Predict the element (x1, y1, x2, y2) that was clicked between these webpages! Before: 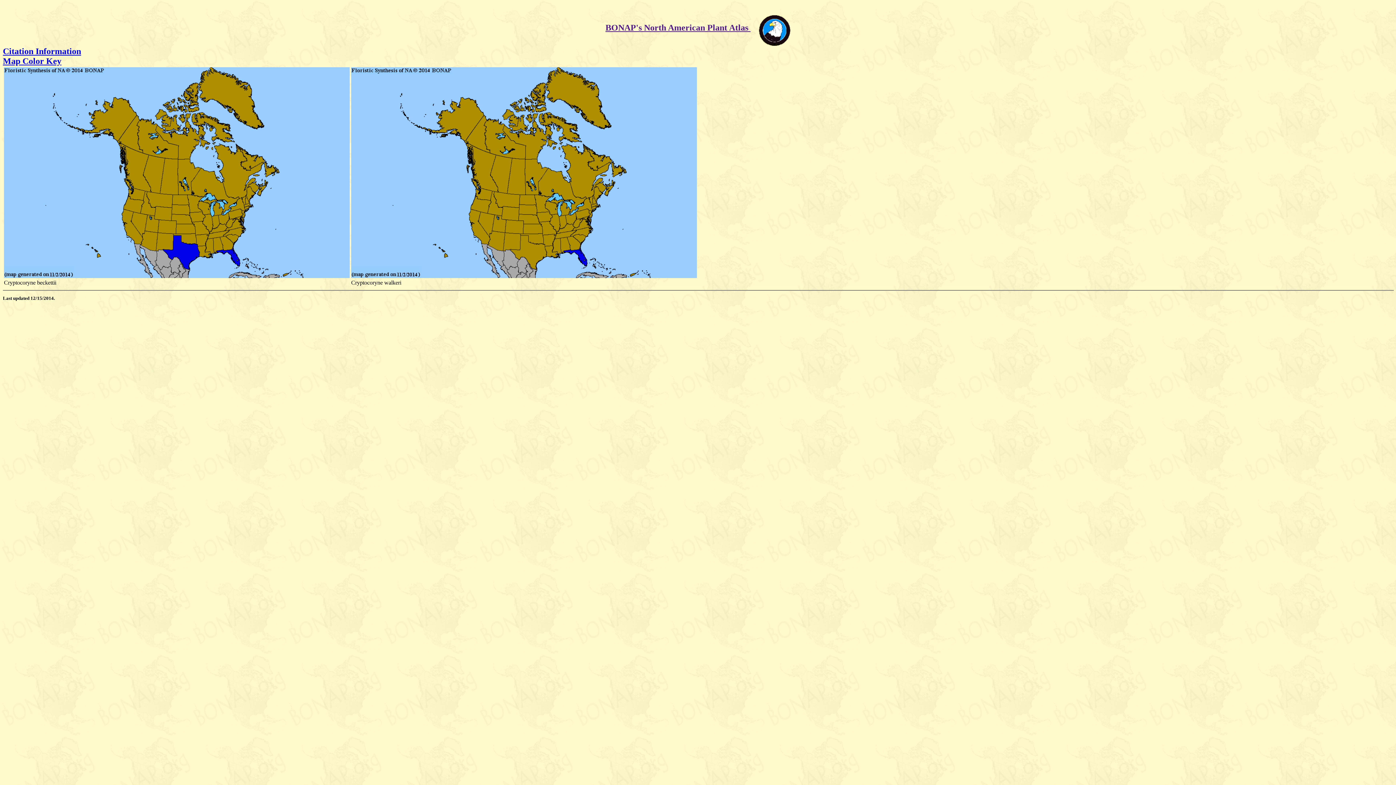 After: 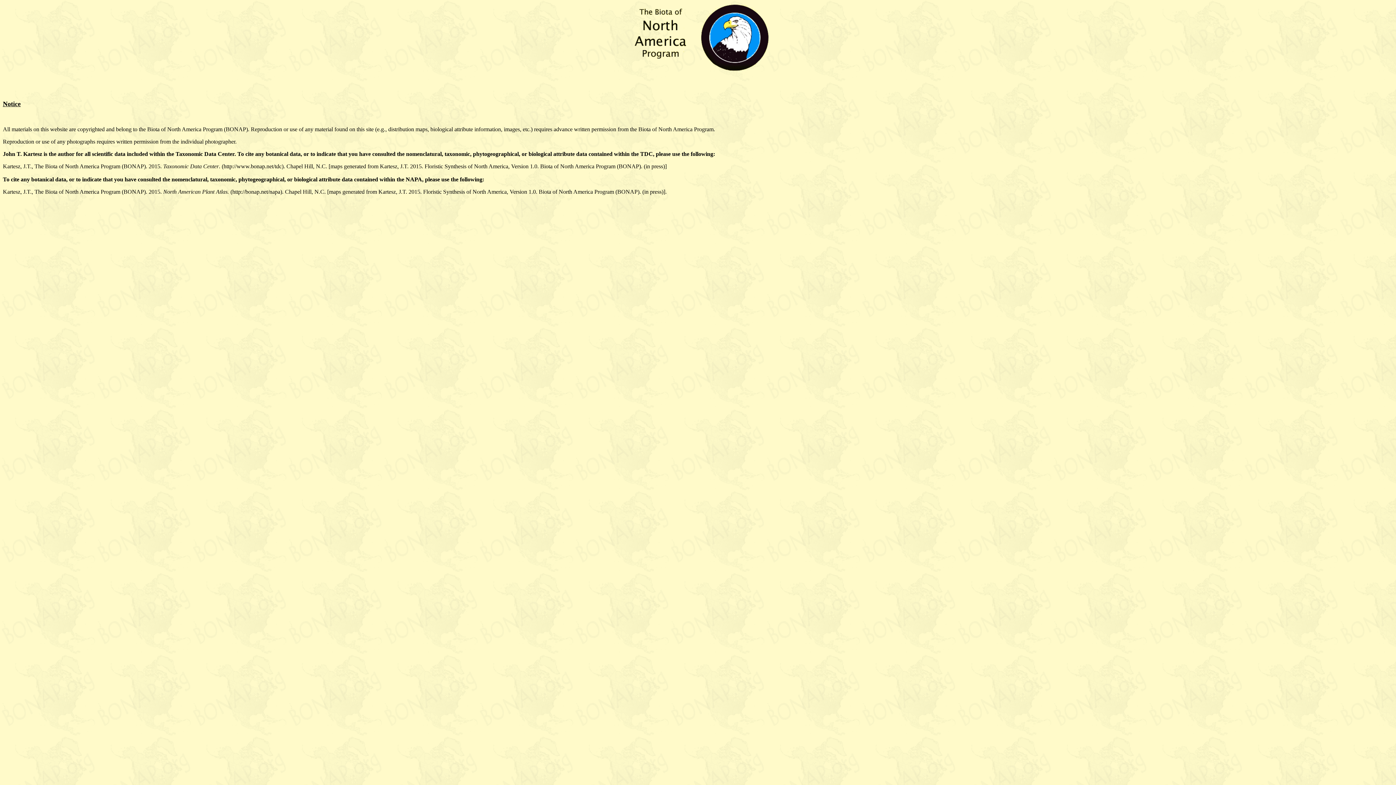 Action: bbox: (2, 46, 81, 56) label: Citation Information